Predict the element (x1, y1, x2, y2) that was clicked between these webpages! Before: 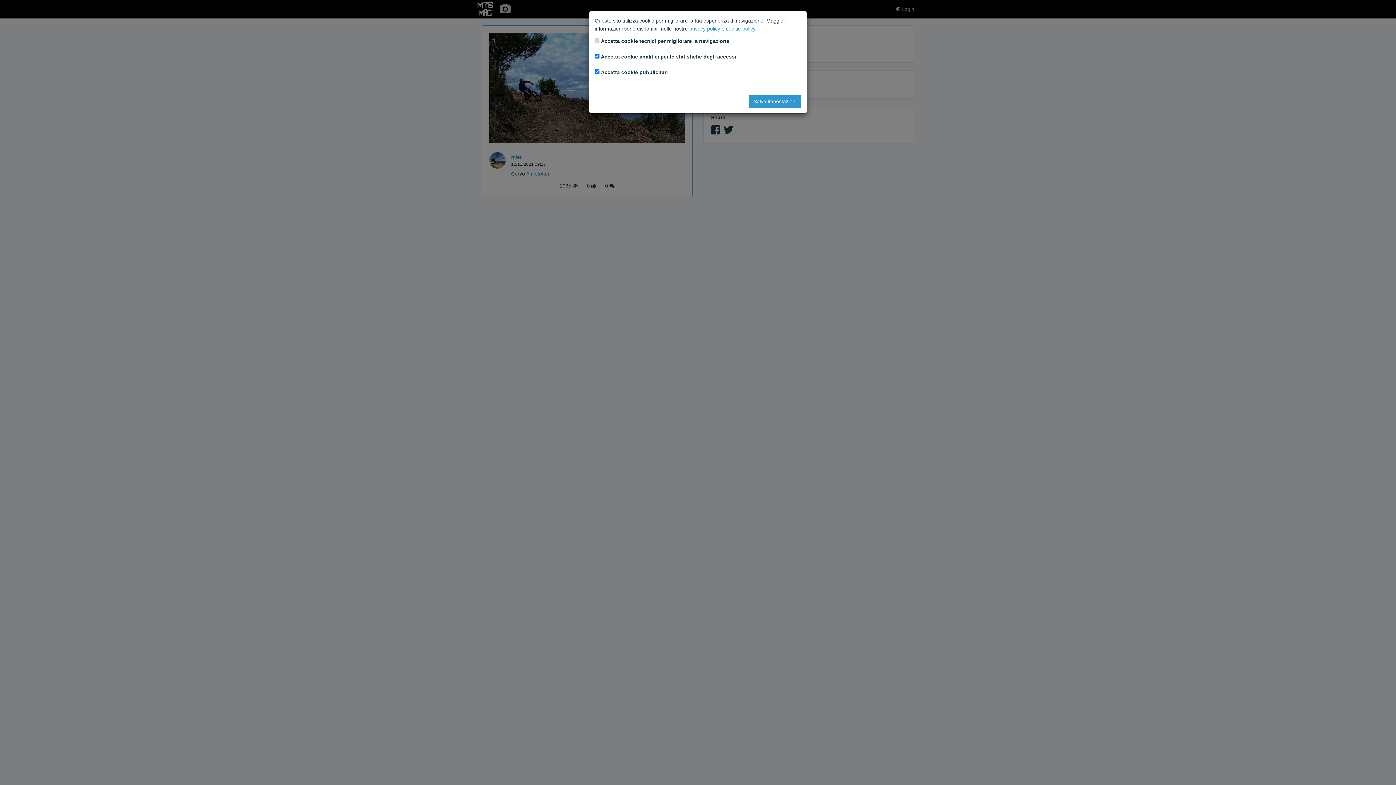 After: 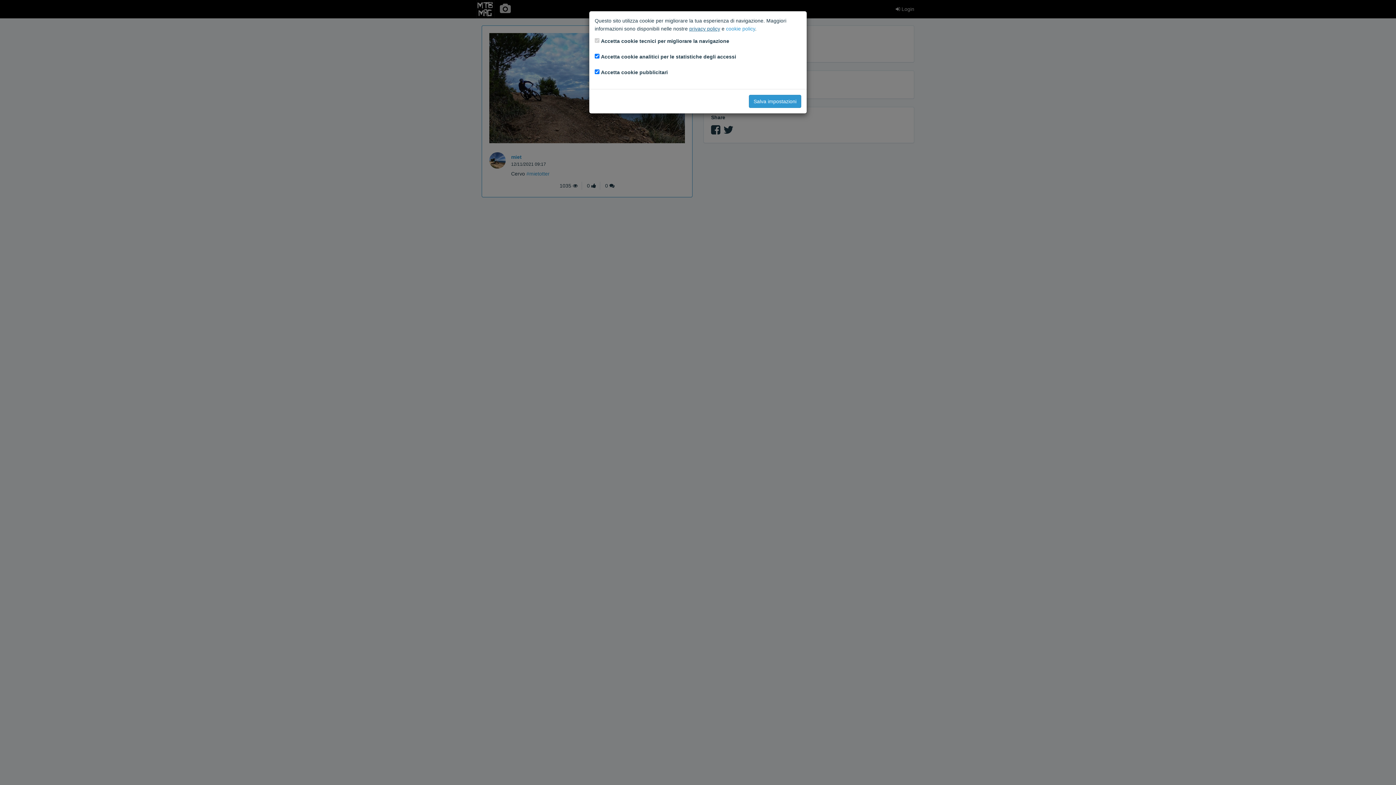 Action: label: privacy policy bbox: (689, 25, 720, 31)